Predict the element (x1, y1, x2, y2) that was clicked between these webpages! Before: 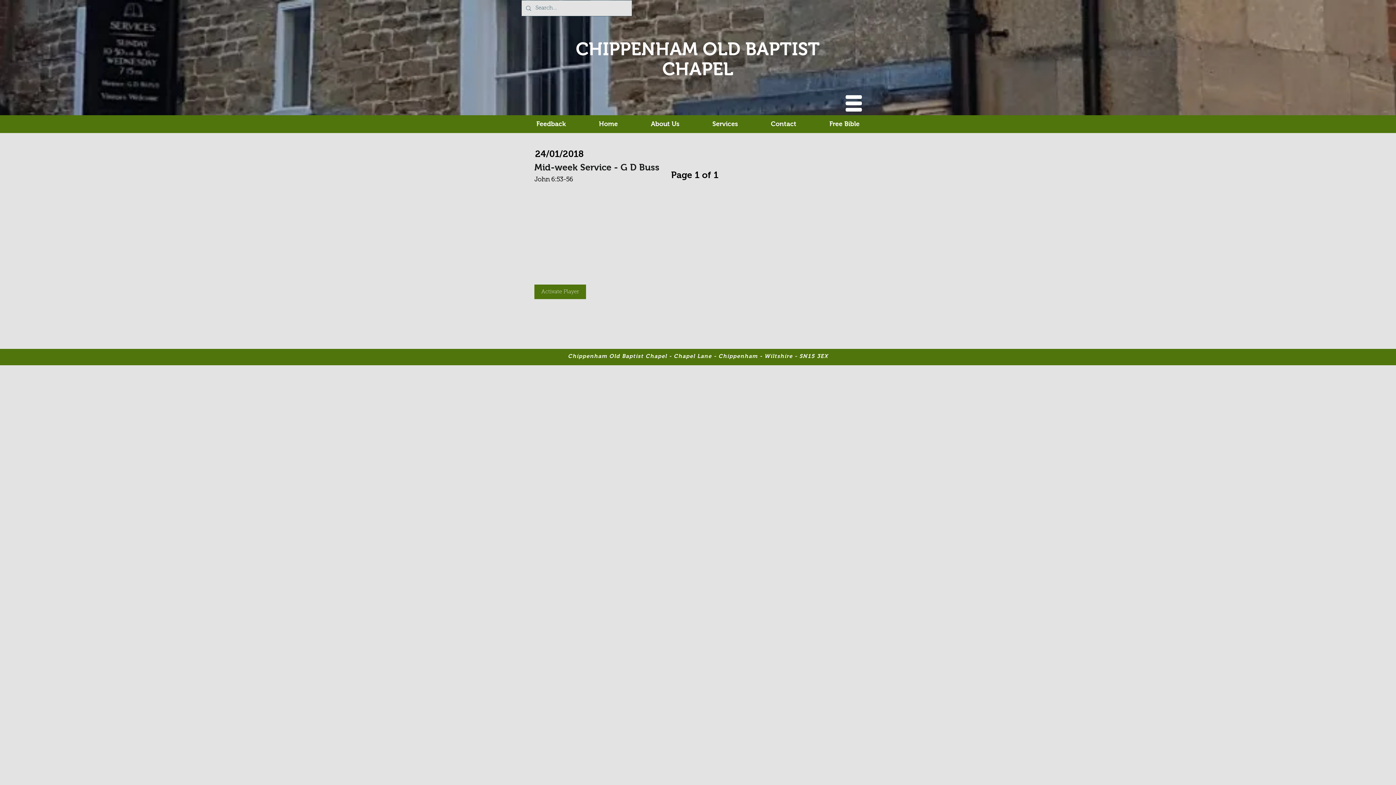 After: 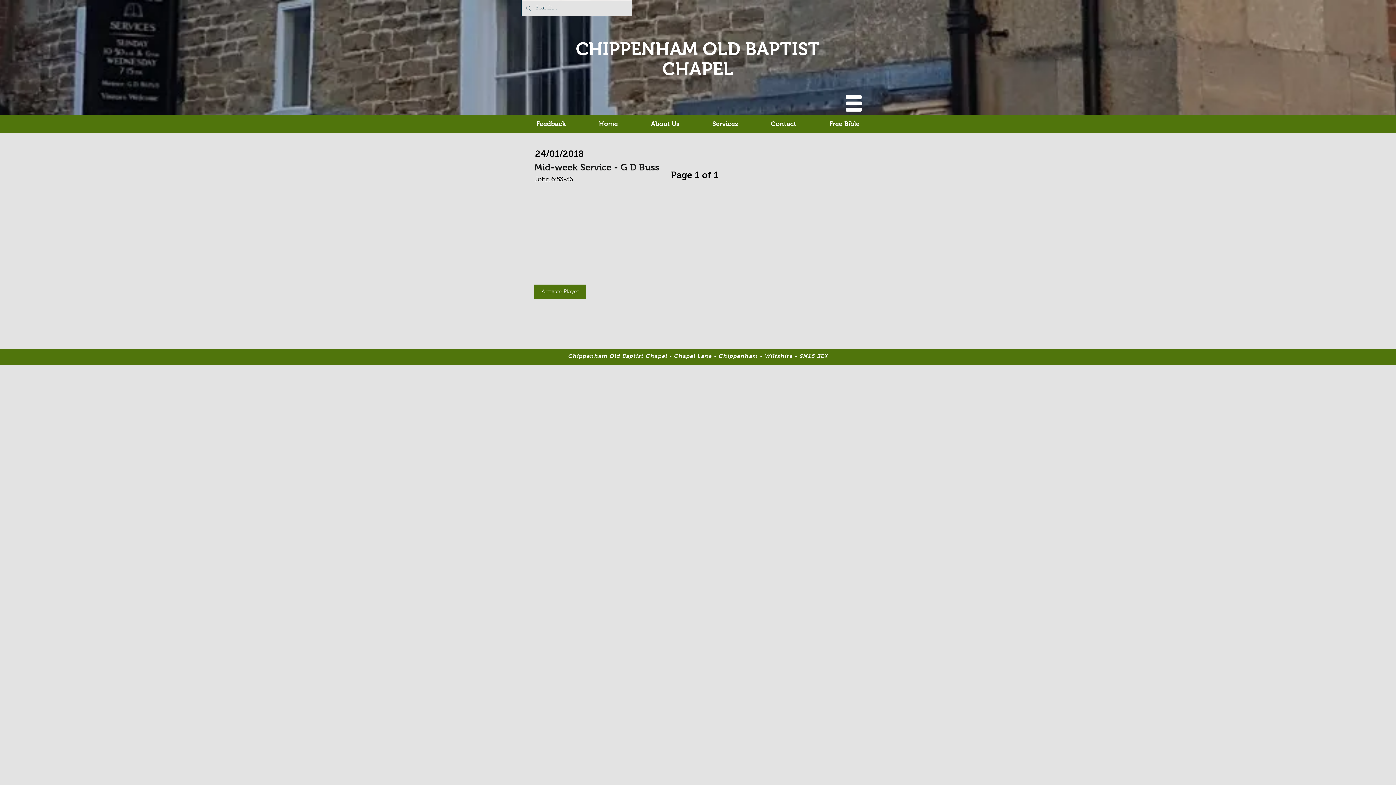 Action: label: Services bbox: (696, 115, 754, 133)